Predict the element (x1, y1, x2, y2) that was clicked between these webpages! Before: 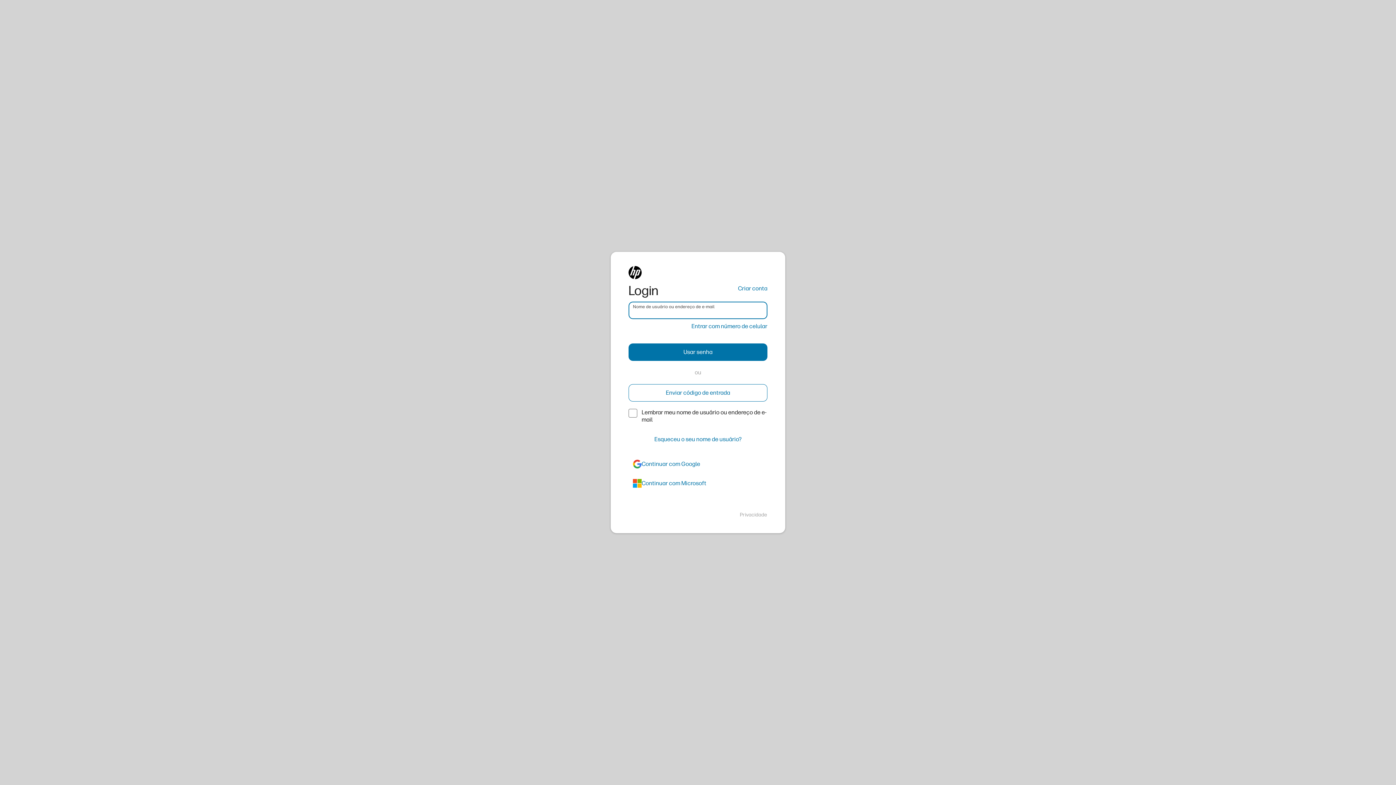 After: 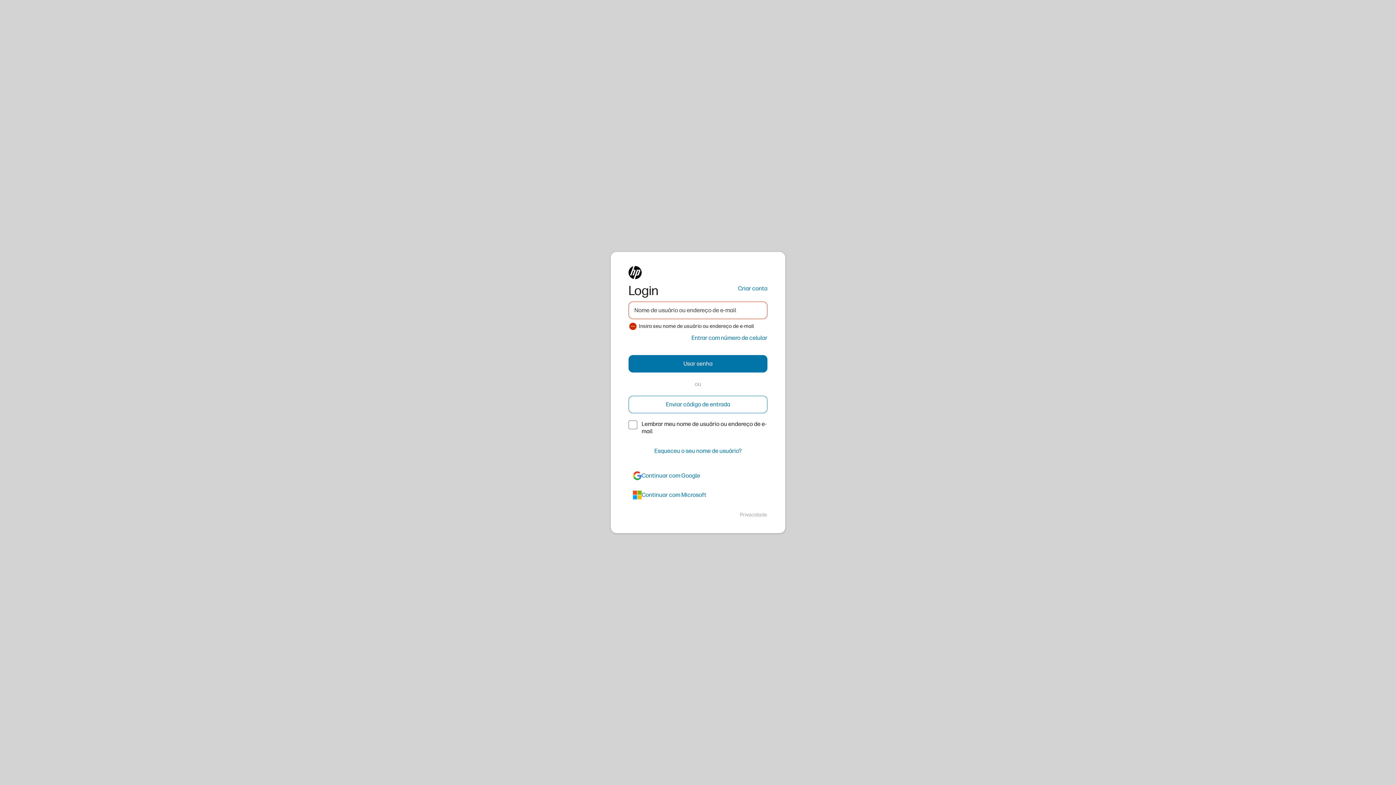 Action: bbox: (628, 343, 767, 361) label: Usar senha